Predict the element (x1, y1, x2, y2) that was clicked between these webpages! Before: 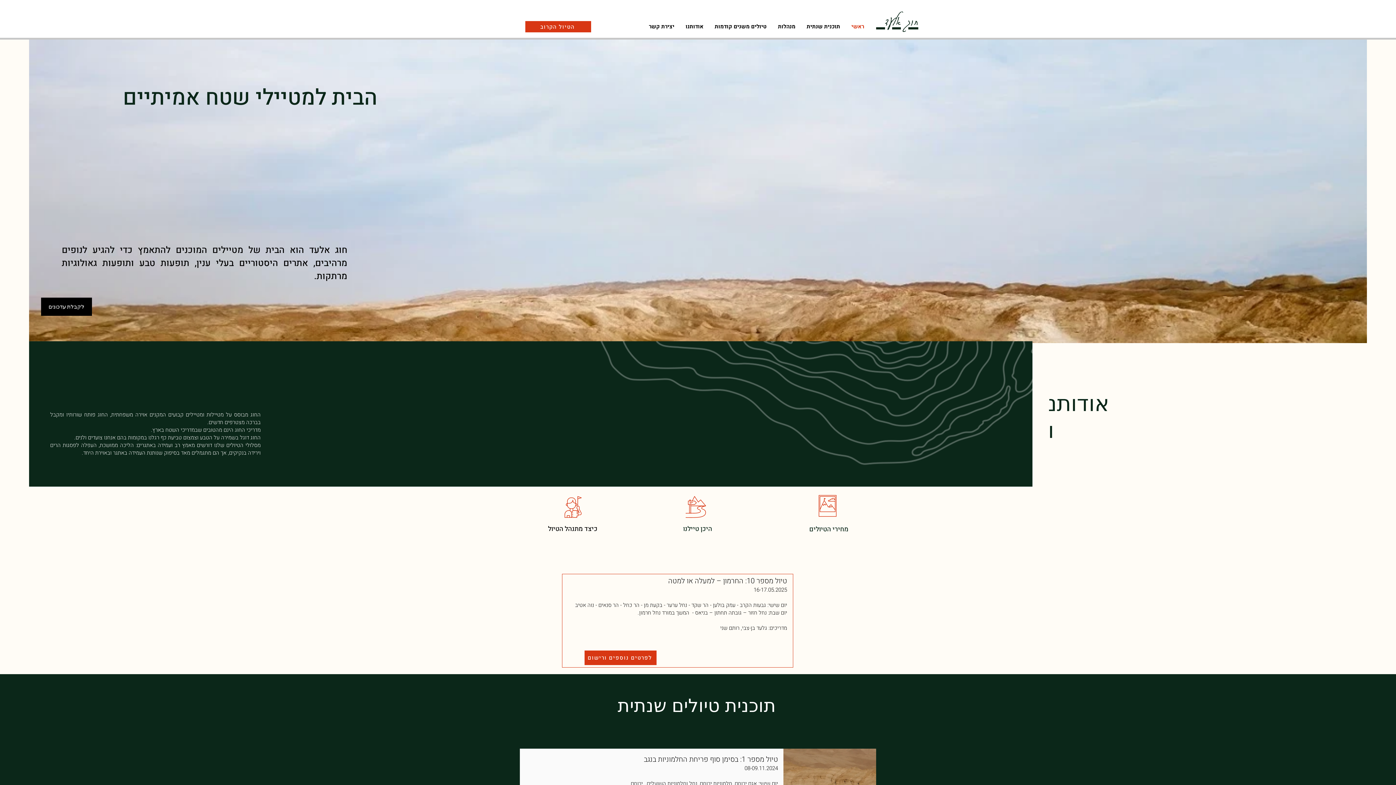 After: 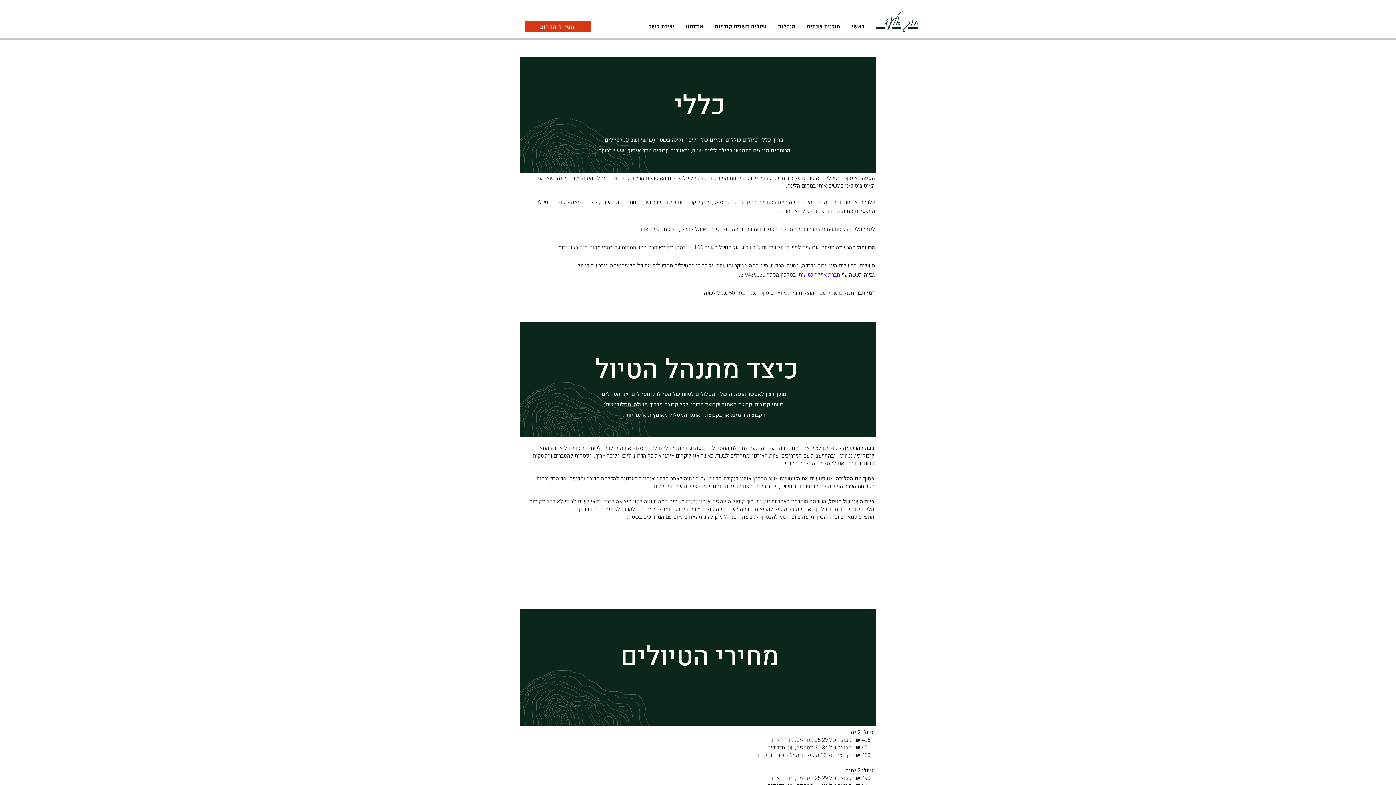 Action: bbox: (818, 495, 836, 517)